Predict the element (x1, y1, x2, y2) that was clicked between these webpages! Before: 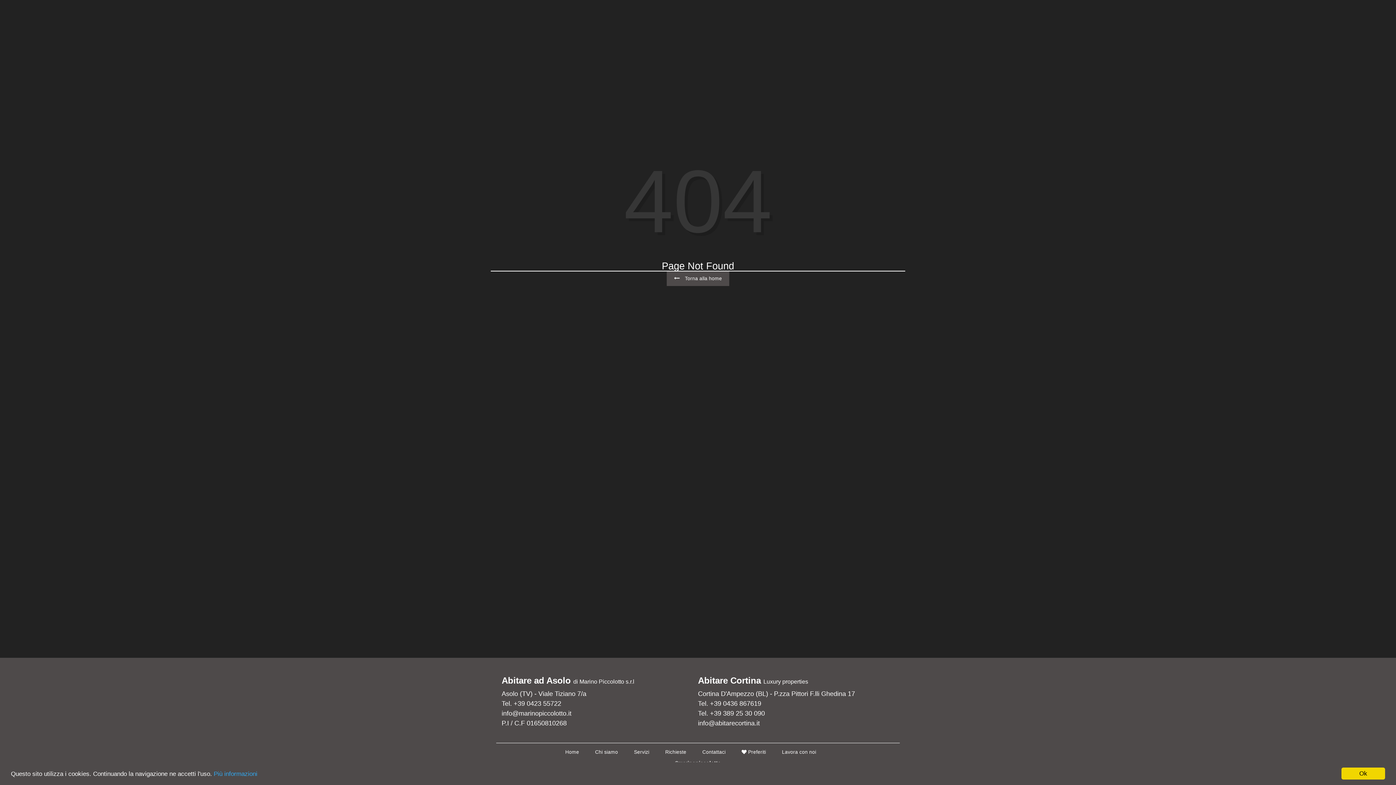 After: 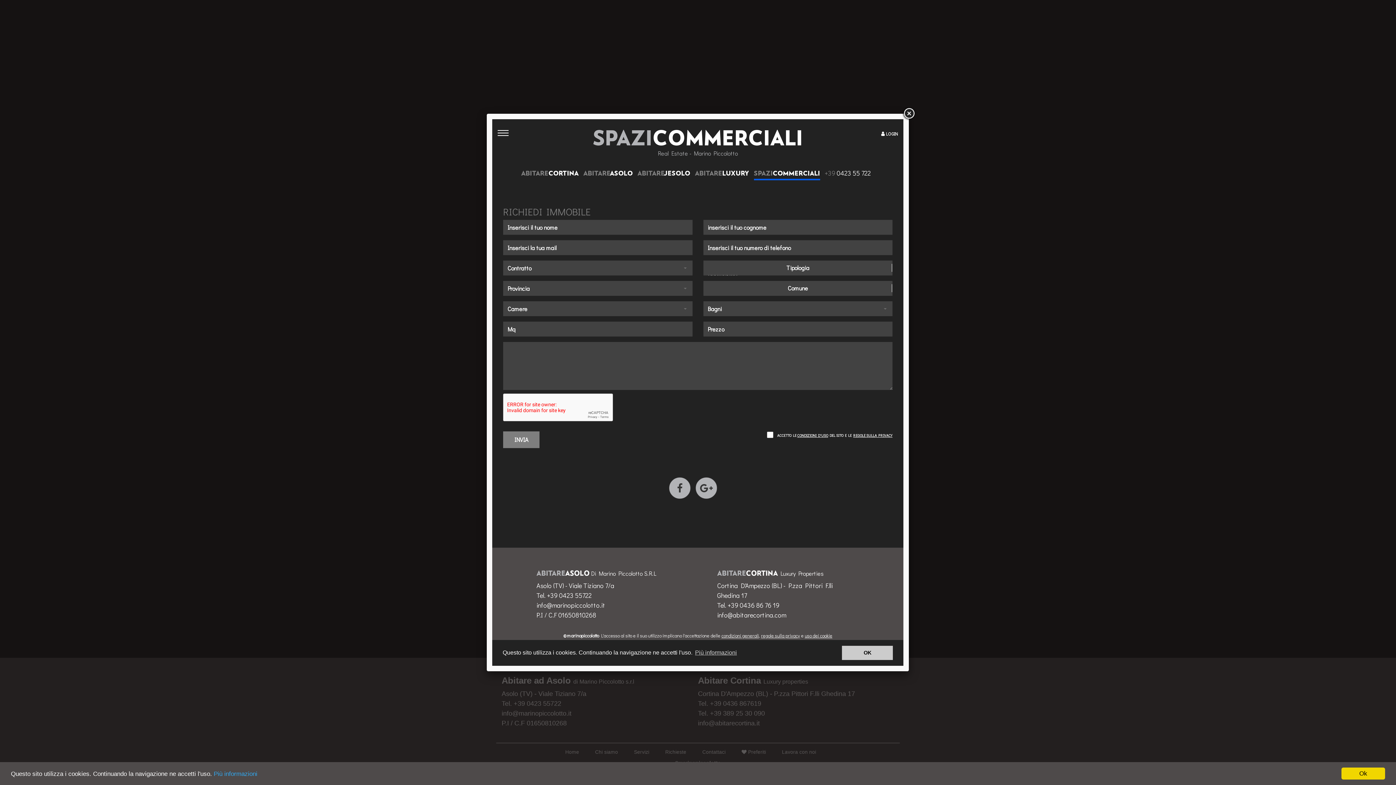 Action: bbox: (665, 749, 686, 755) label: Richieste